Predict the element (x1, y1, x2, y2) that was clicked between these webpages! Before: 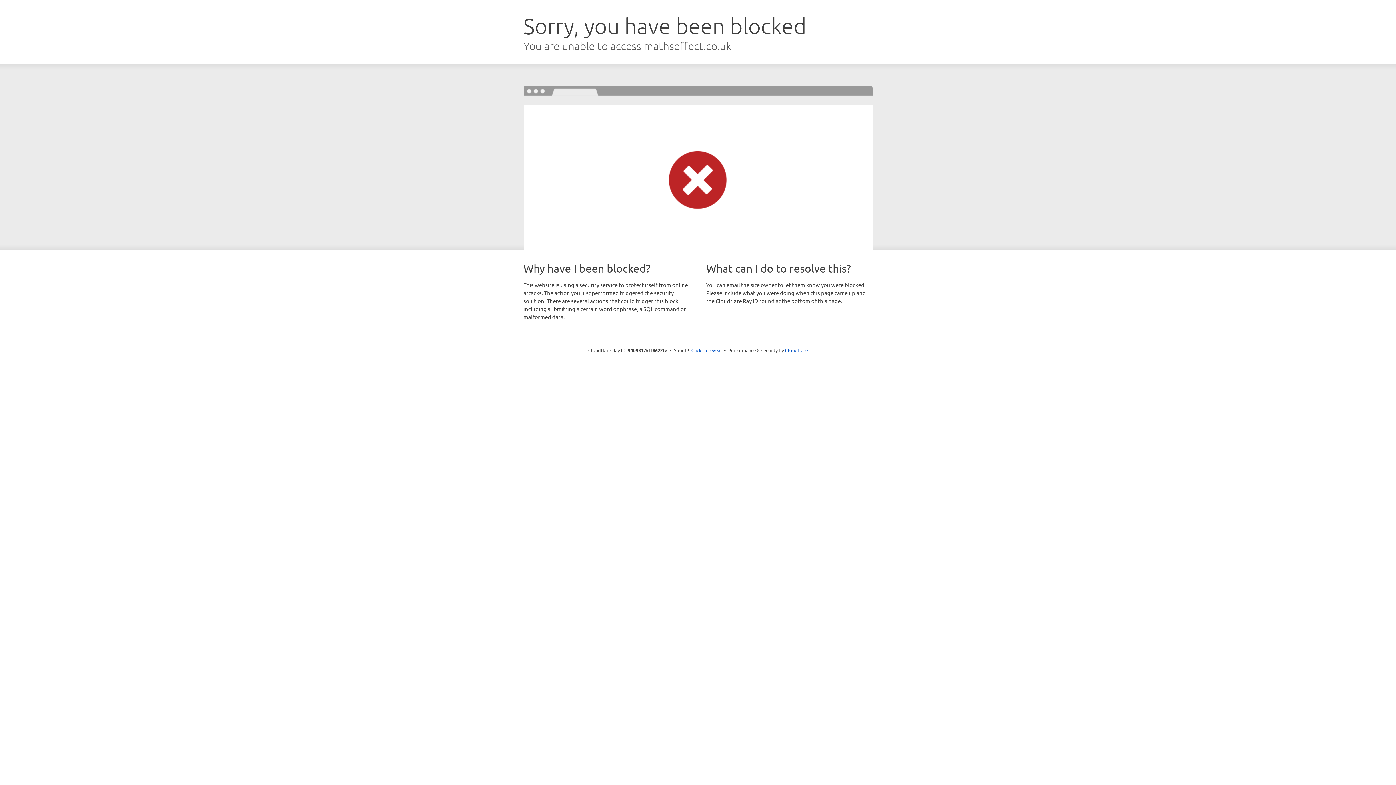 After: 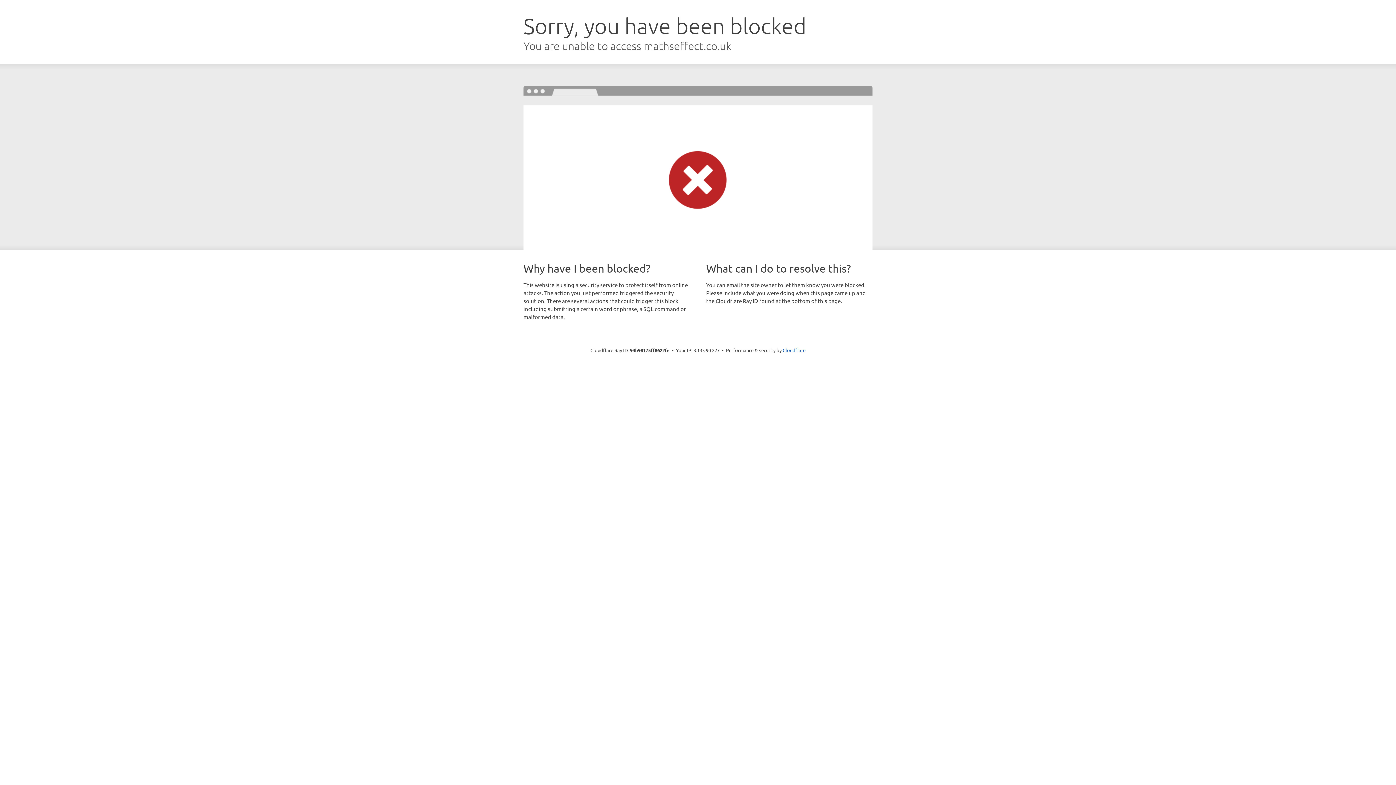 Action: bbox: (691, 346, 722, 353) label: Click to reveal